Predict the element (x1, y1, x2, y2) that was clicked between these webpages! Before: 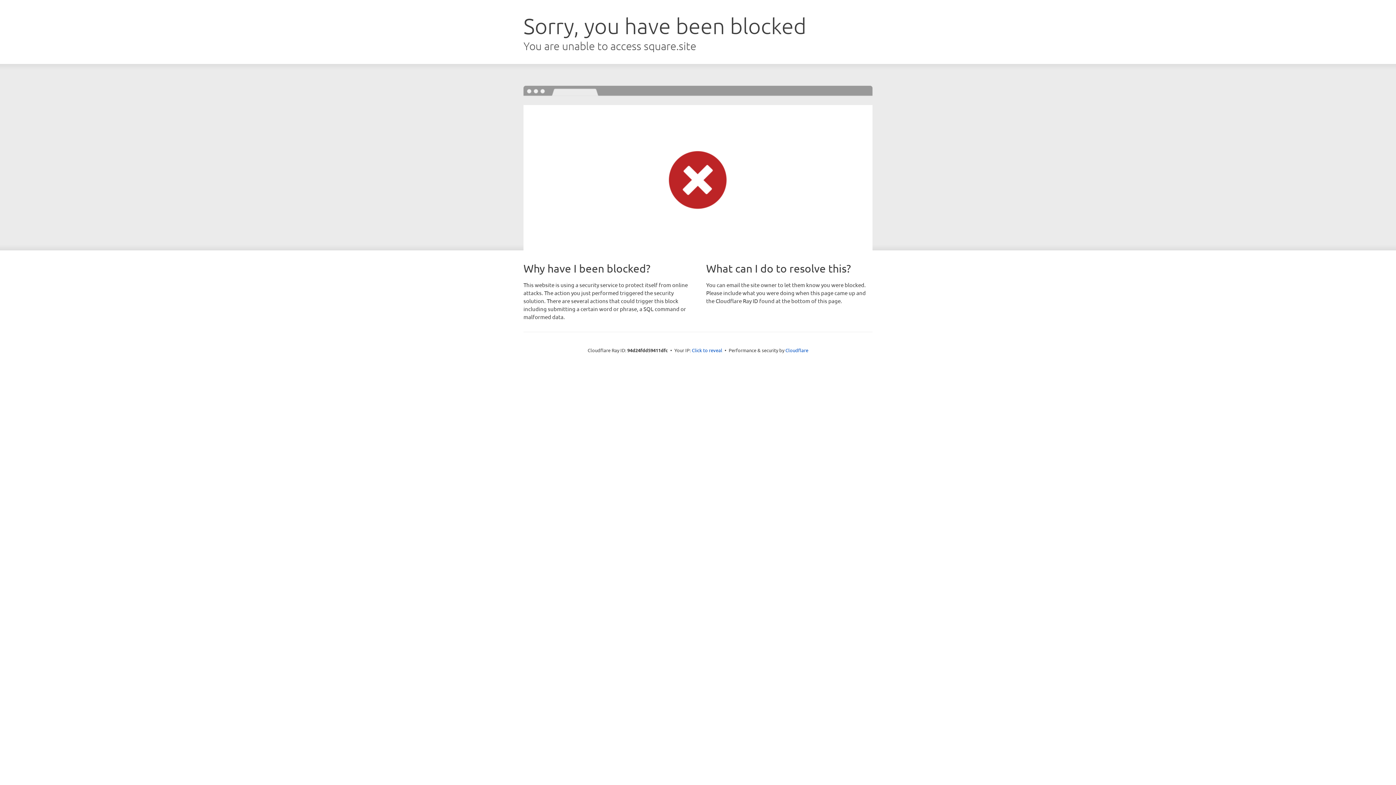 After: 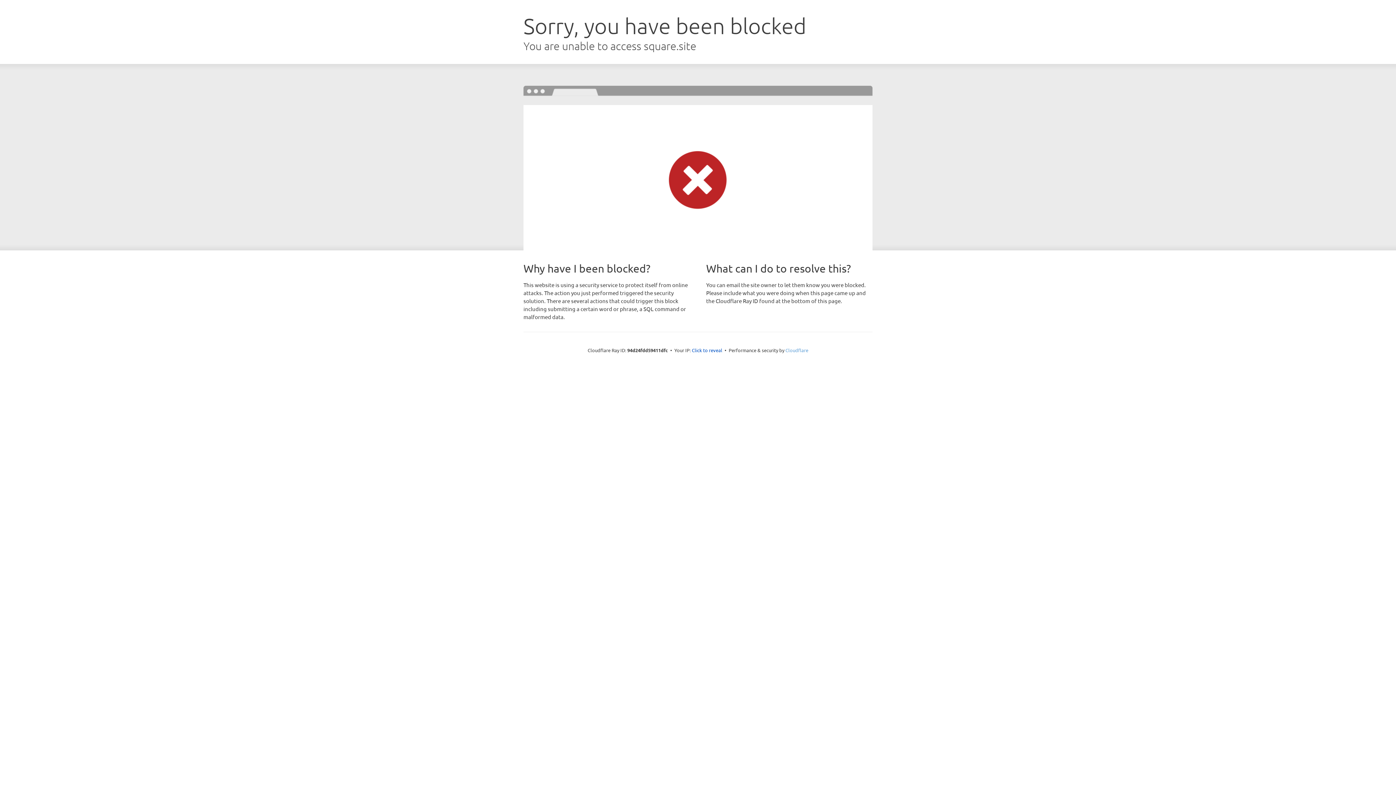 Action: label: Cloudflare bbox: (785, 347, 808, 353)